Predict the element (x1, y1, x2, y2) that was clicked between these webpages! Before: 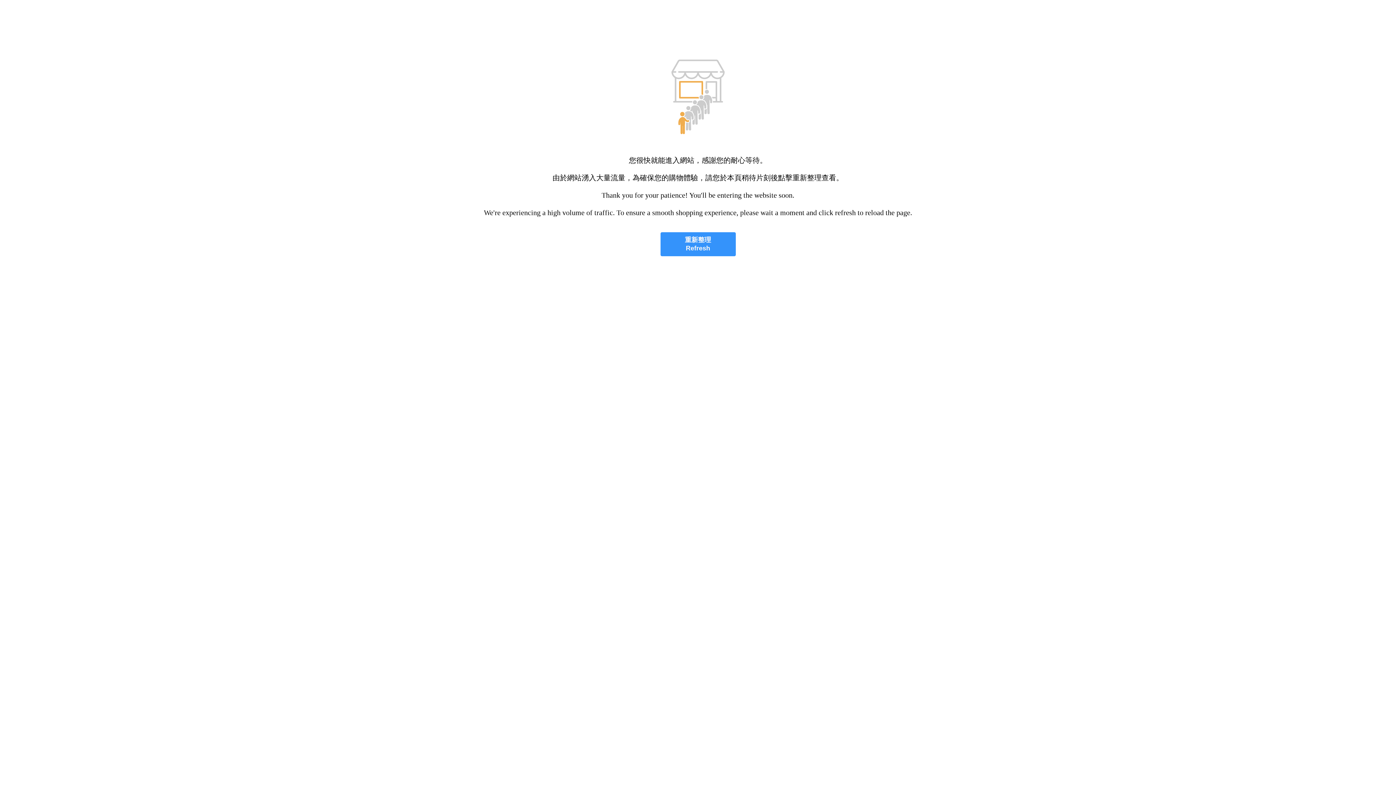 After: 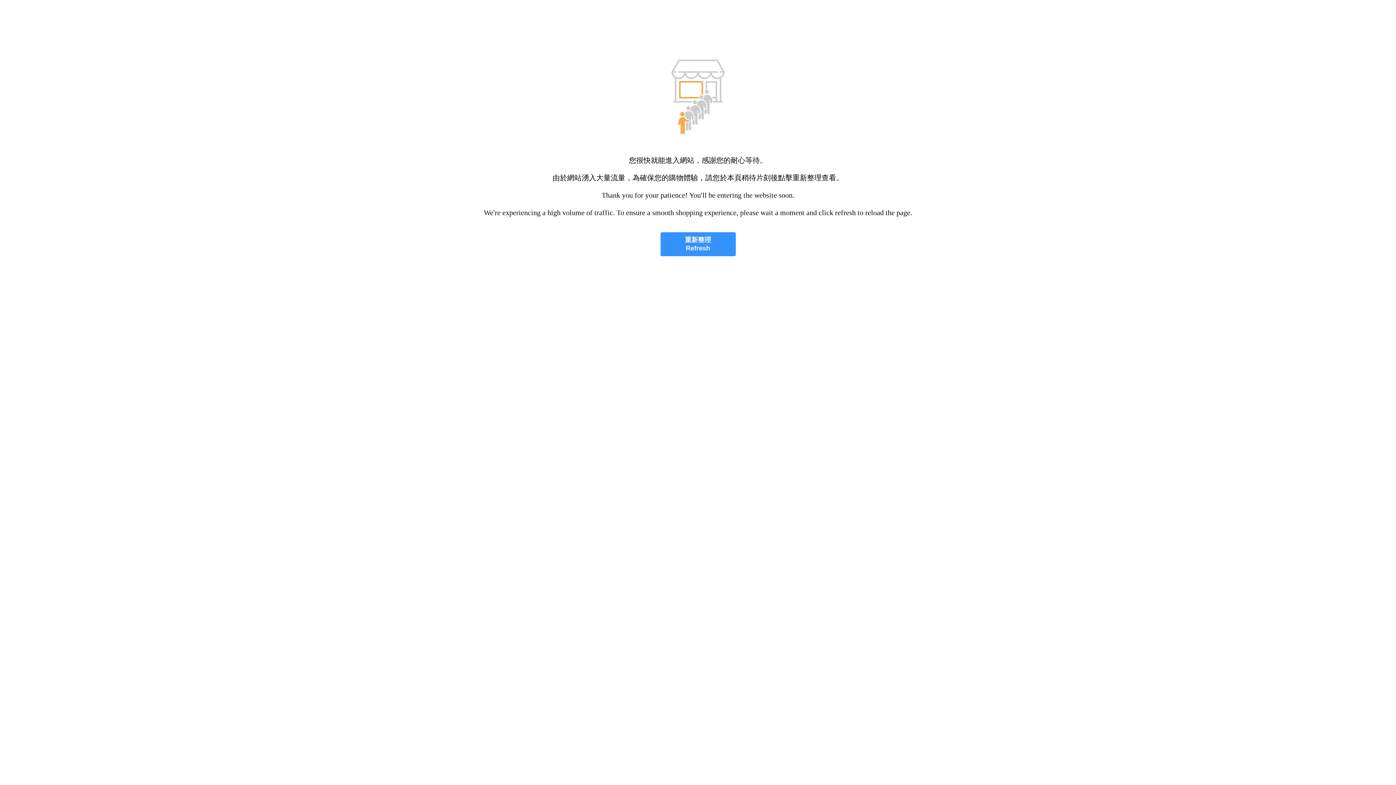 Action: label: 重新整理
Refresh bbox: (660, 232, 735, 256)